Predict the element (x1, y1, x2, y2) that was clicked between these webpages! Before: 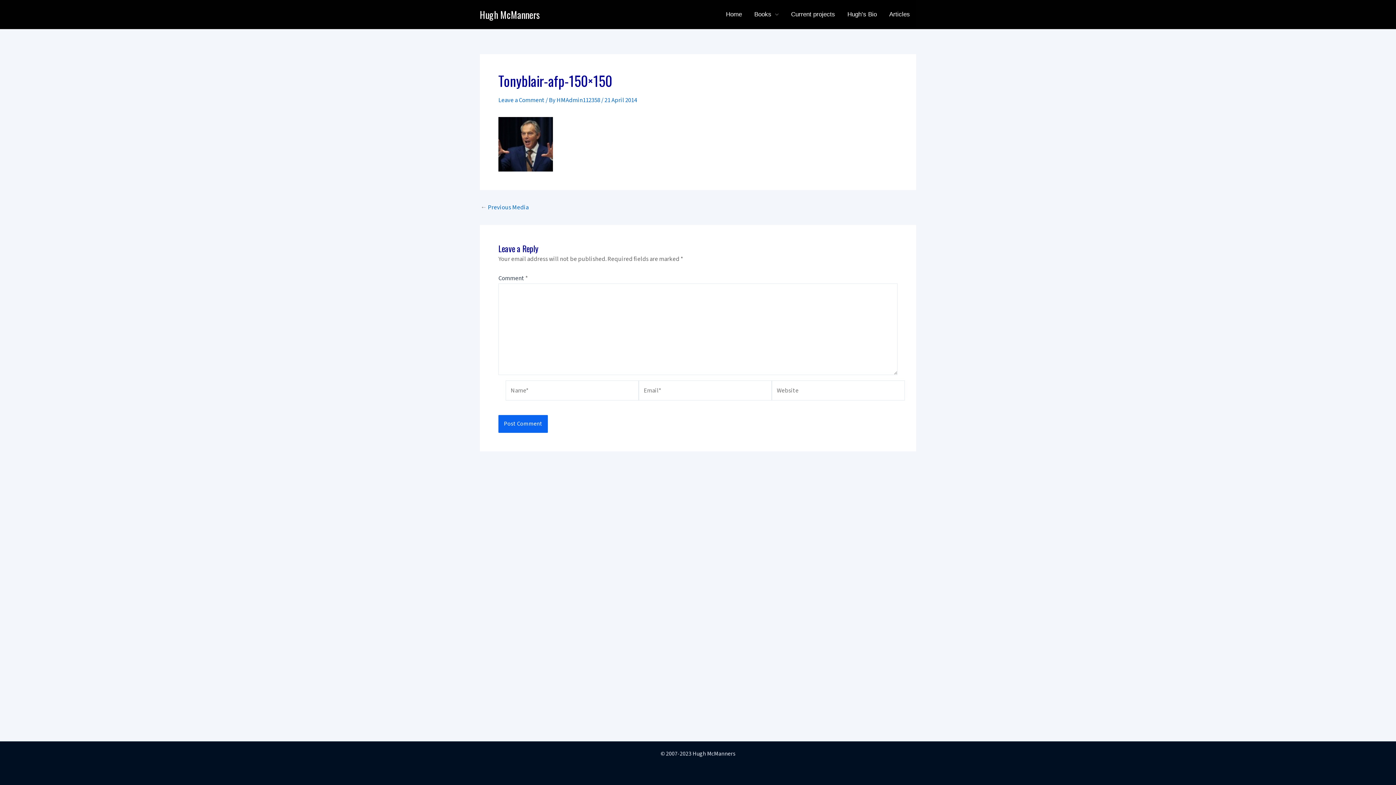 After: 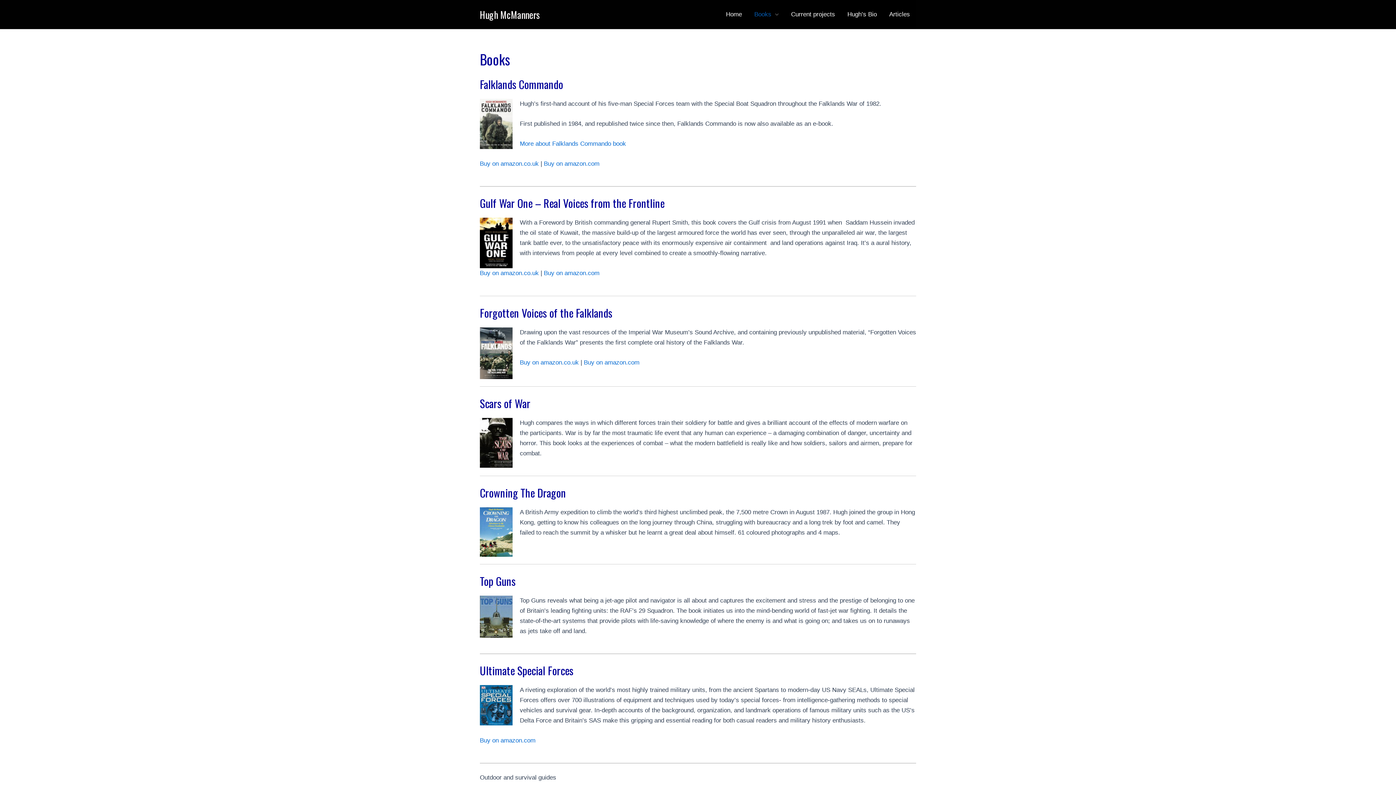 Action: bbox: (748, 0, 785, 29) label: Books